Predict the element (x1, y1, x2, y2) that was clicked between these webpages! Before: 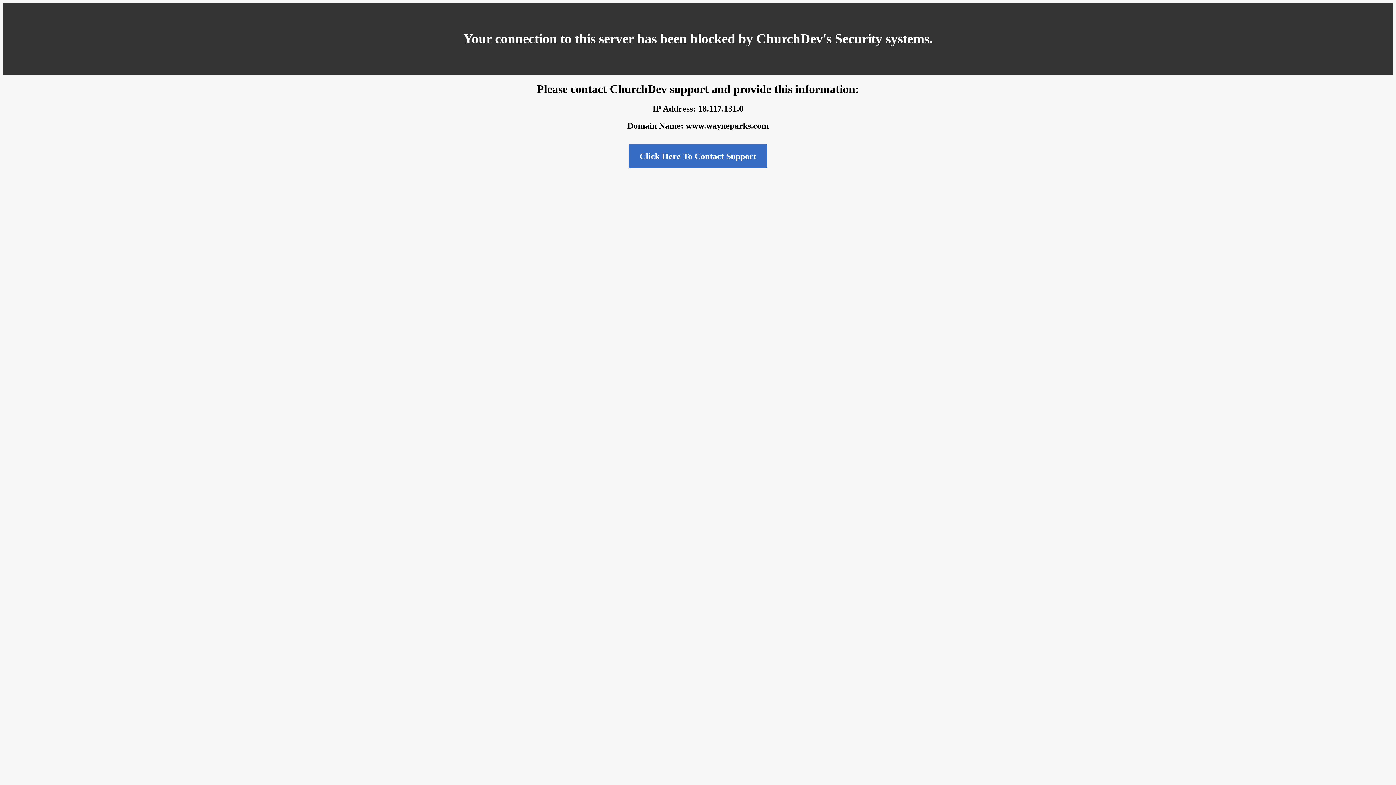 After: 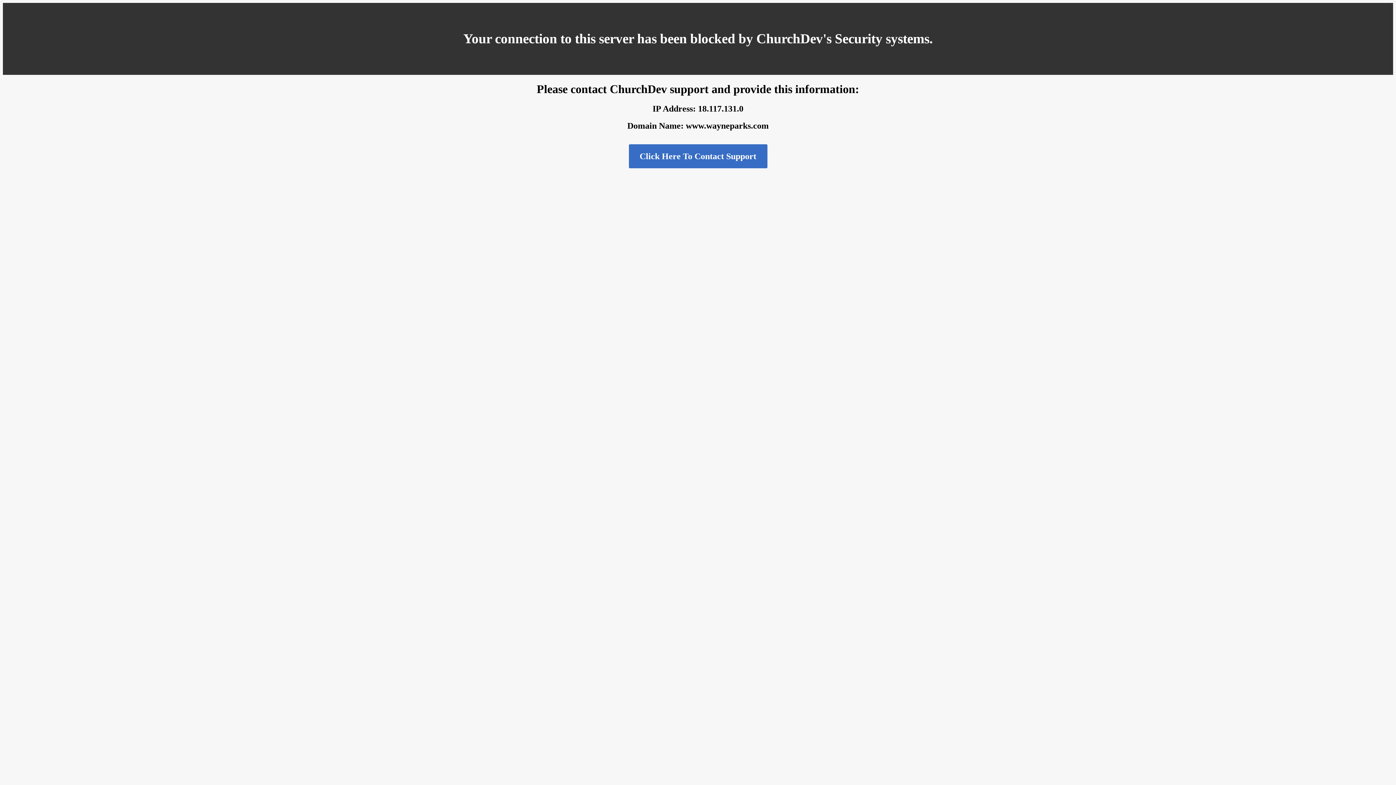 Action: bbox: (628, 144, 767, 168) label: Click Here To Contact Support